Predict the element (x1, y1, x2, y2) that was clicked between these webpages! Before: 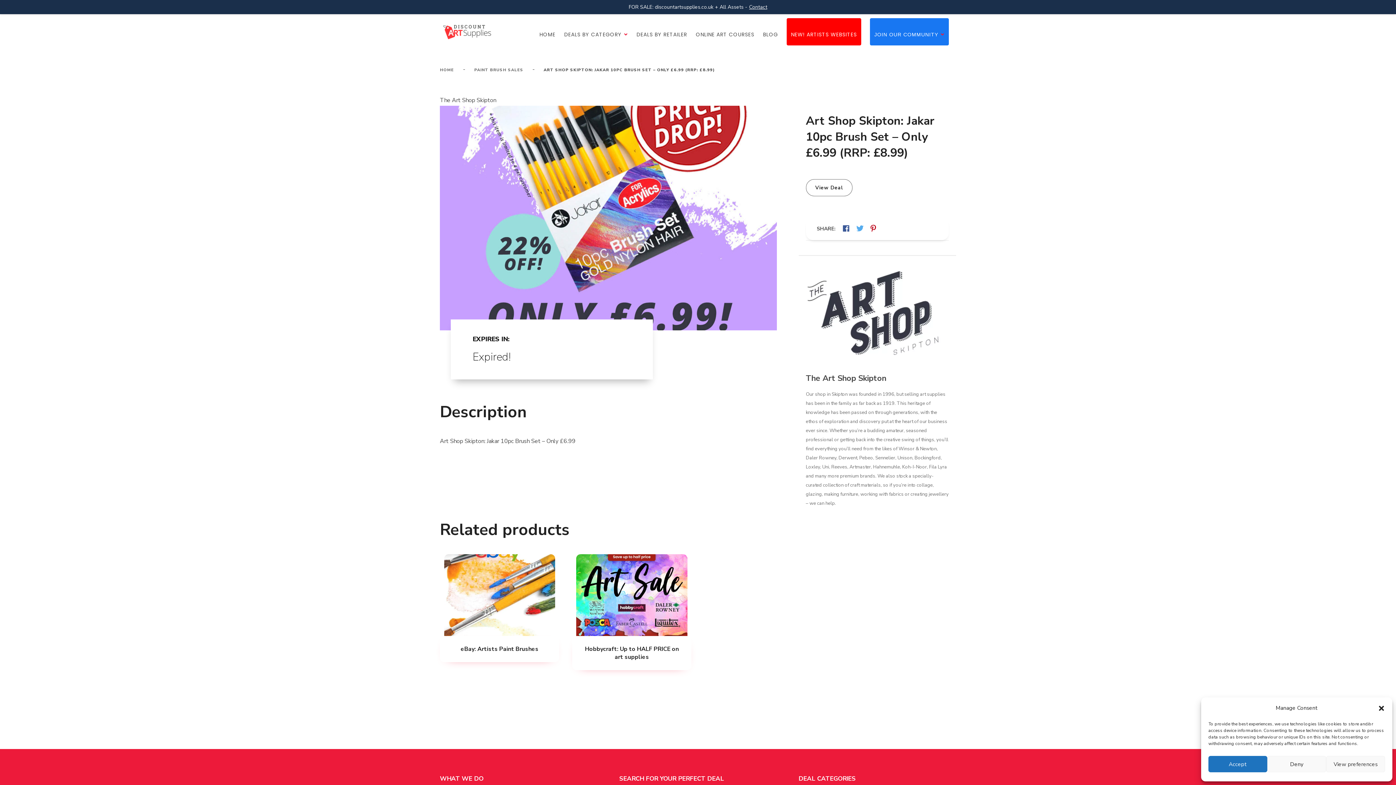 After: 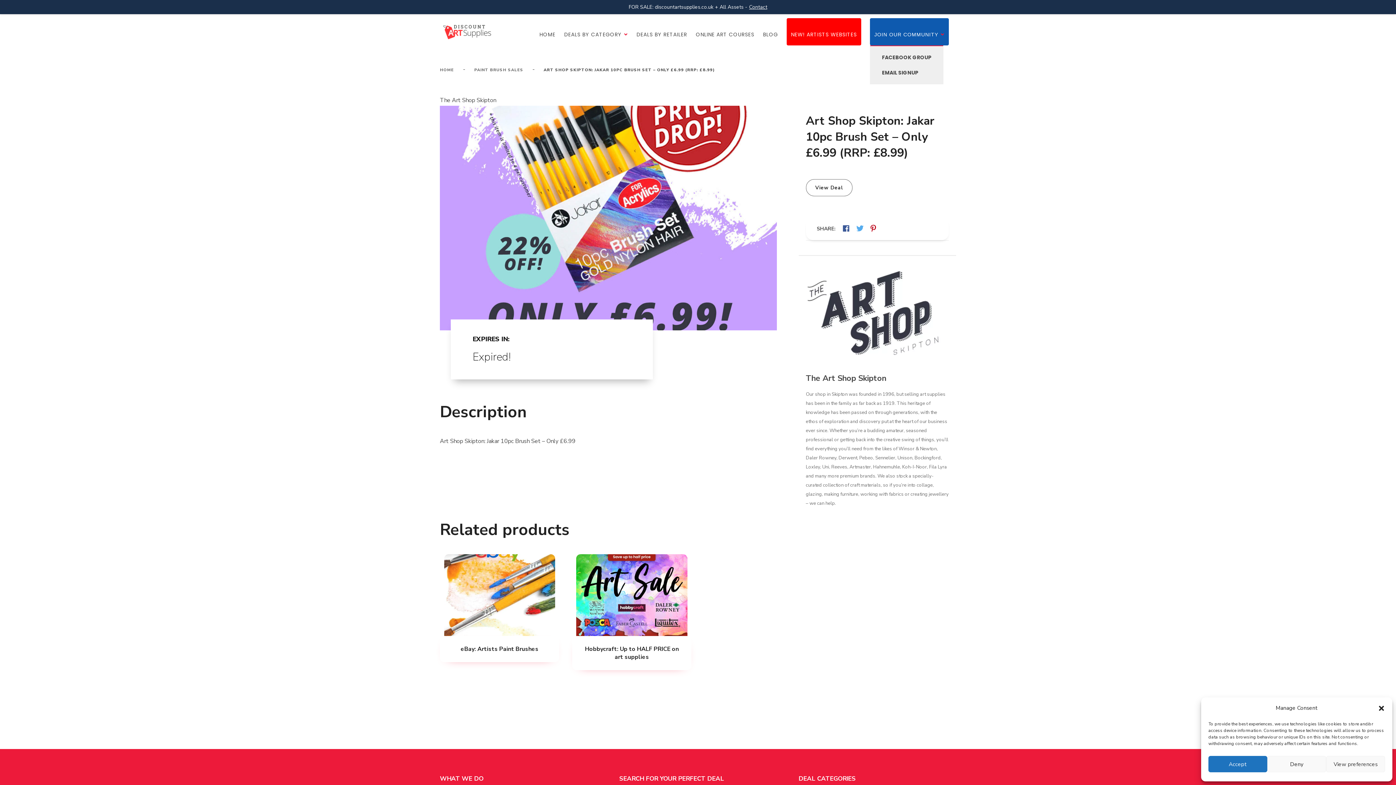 Action: bbox: (870, 18, 949, 45) label: JOIN OUR COMMUNITY